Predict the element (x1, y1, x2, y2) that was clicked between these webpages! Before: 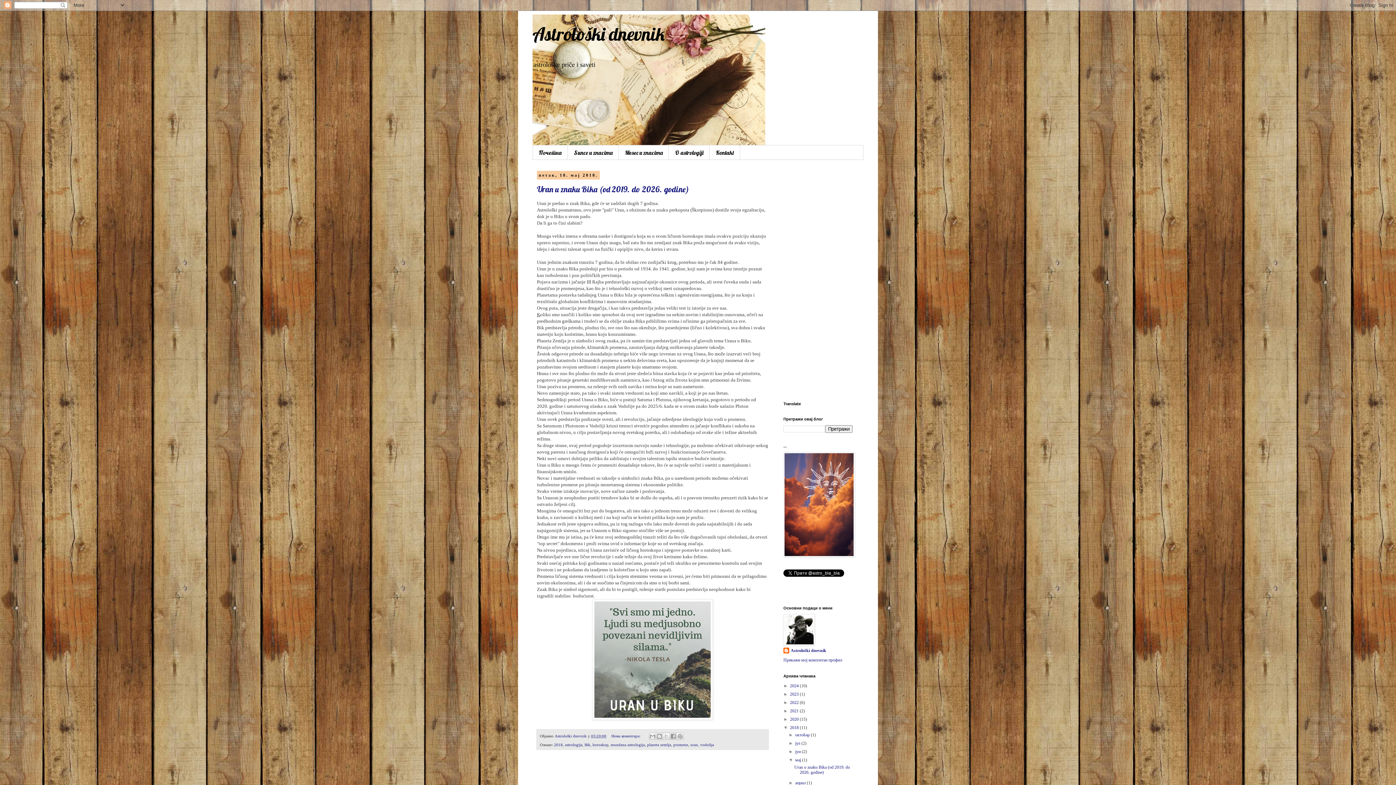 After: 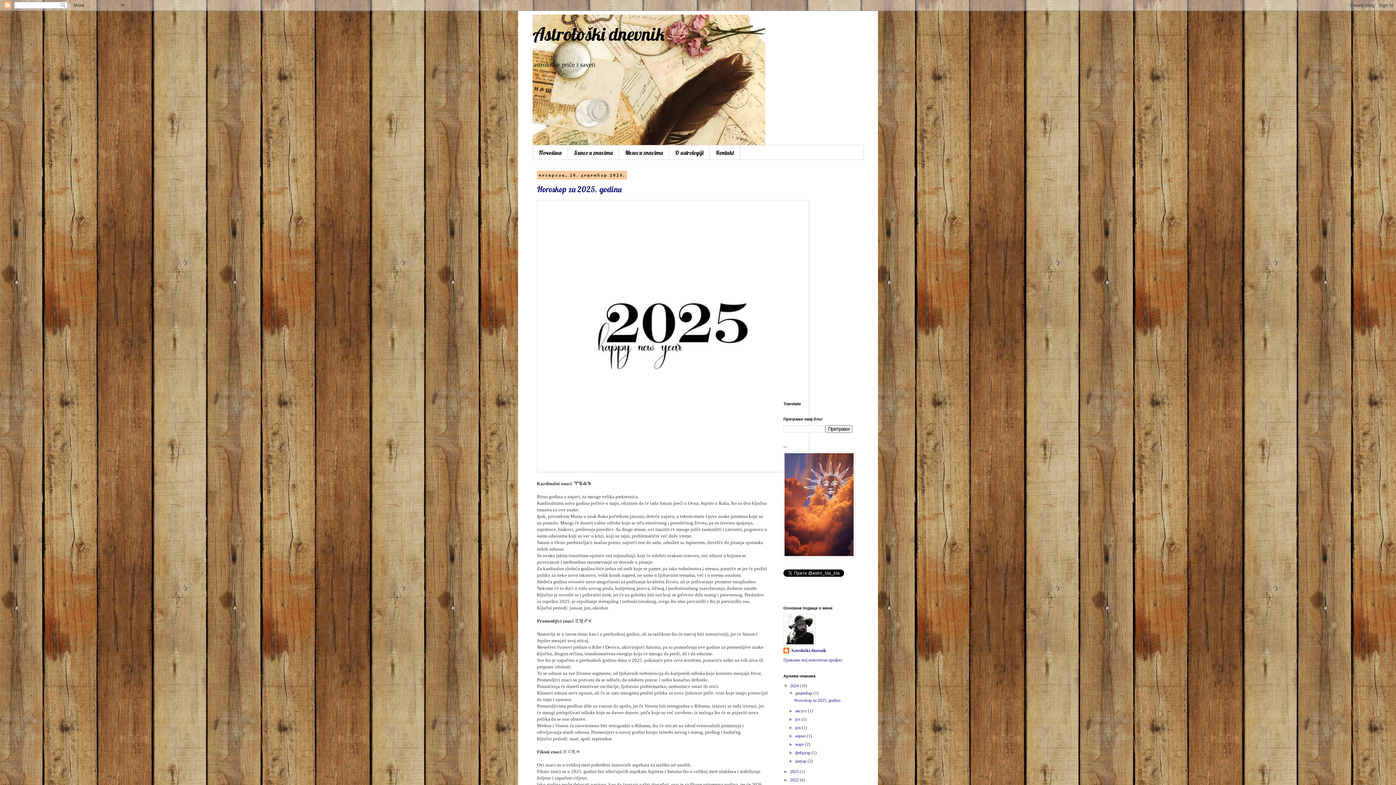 Action: label: 2024  bbox: (790, 683, 800, 688)